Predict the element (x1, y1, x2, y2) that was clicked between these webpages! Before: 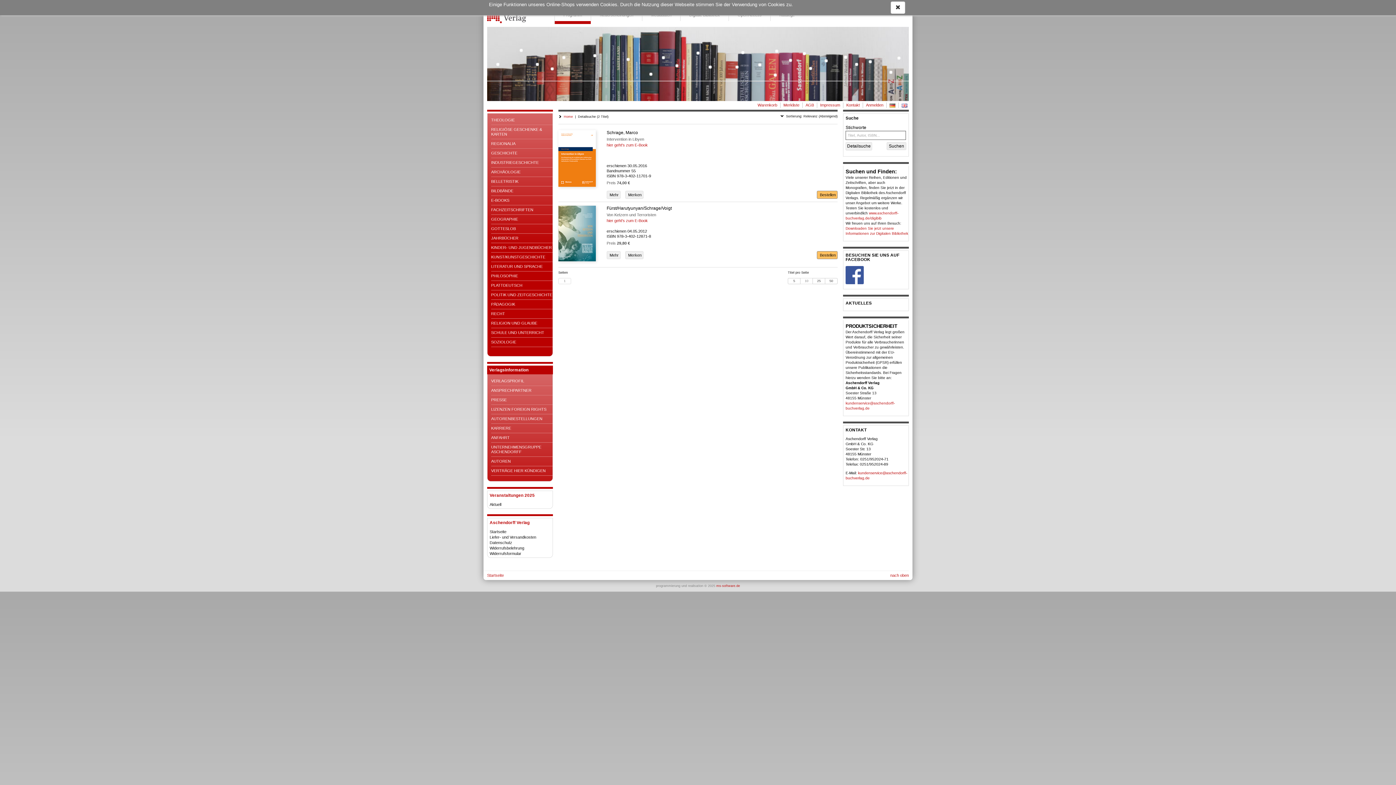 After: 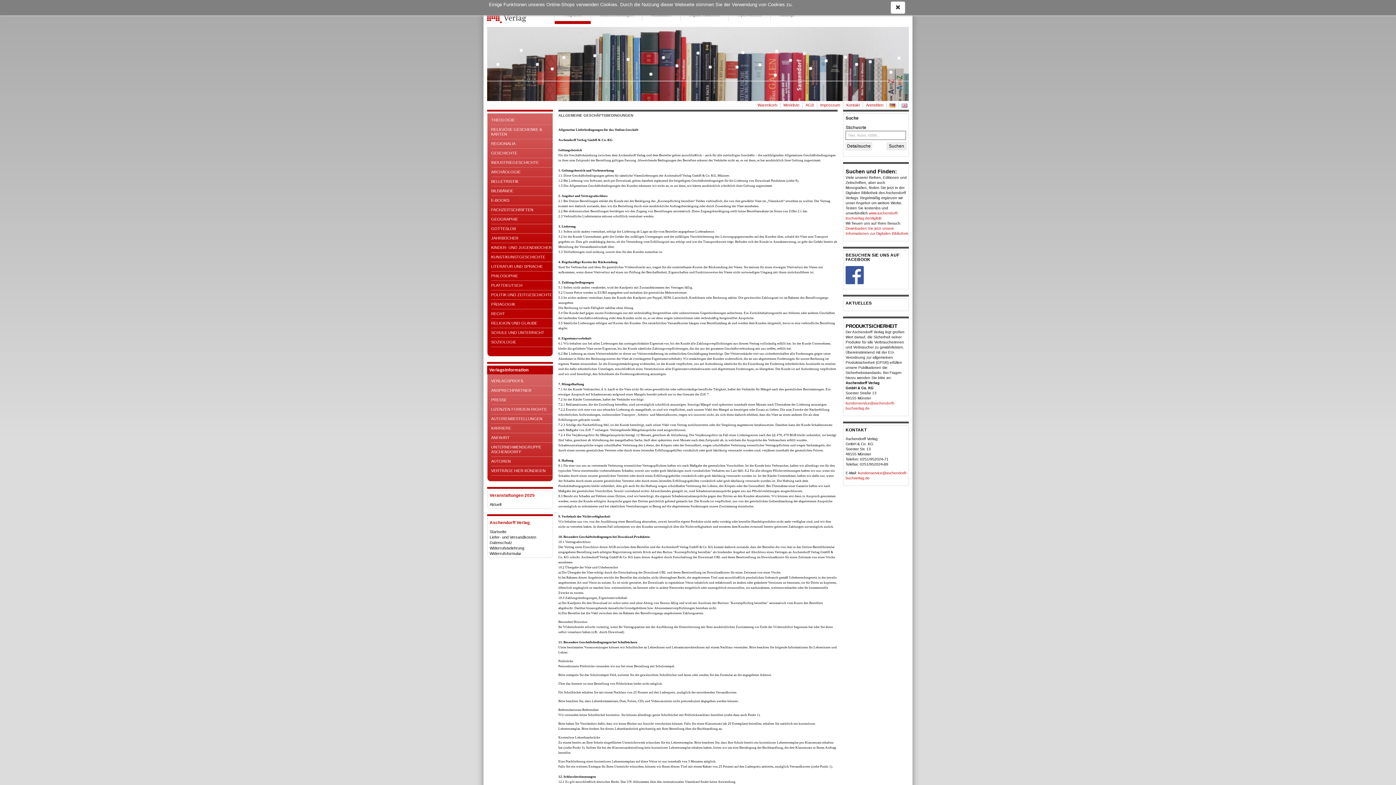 Action: bbox: (804, 102, 815, 108) label: AGB